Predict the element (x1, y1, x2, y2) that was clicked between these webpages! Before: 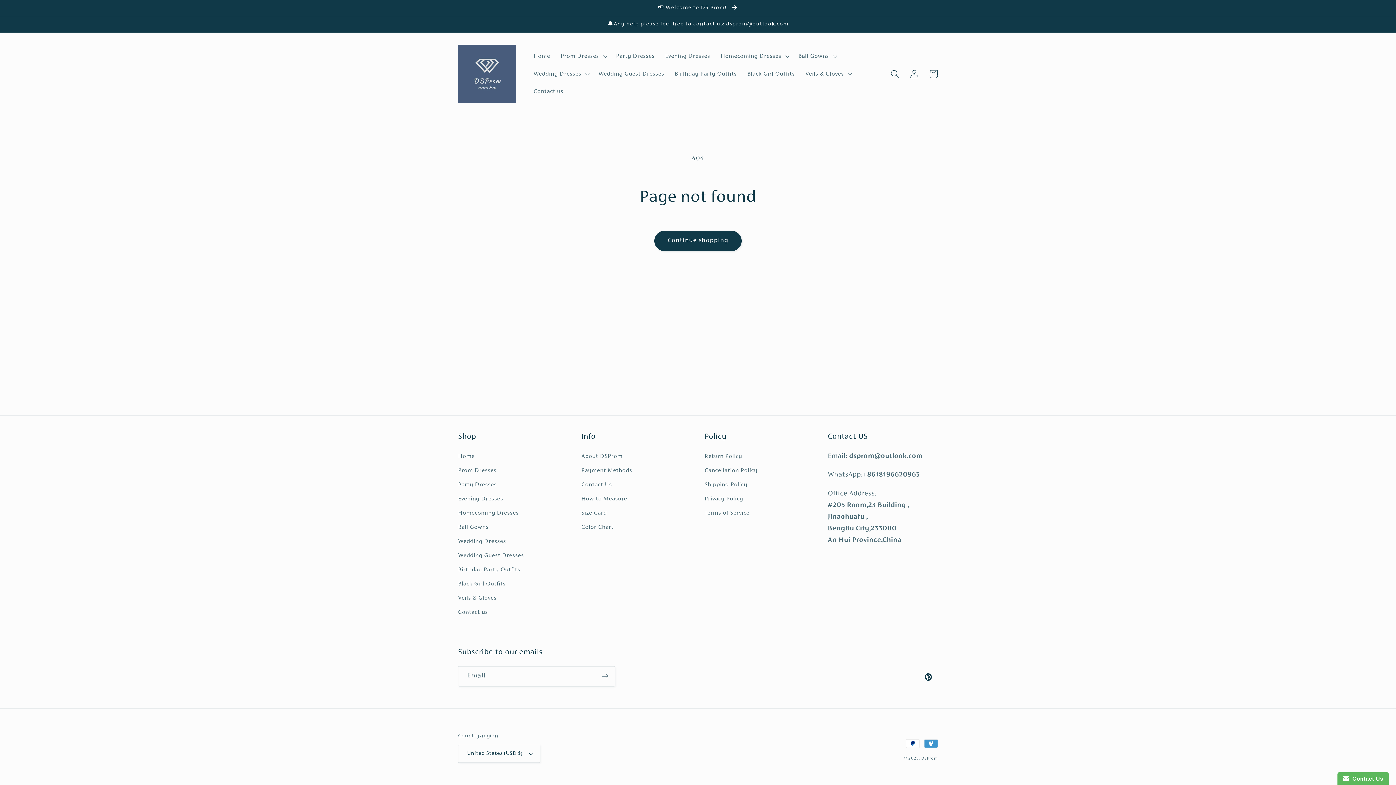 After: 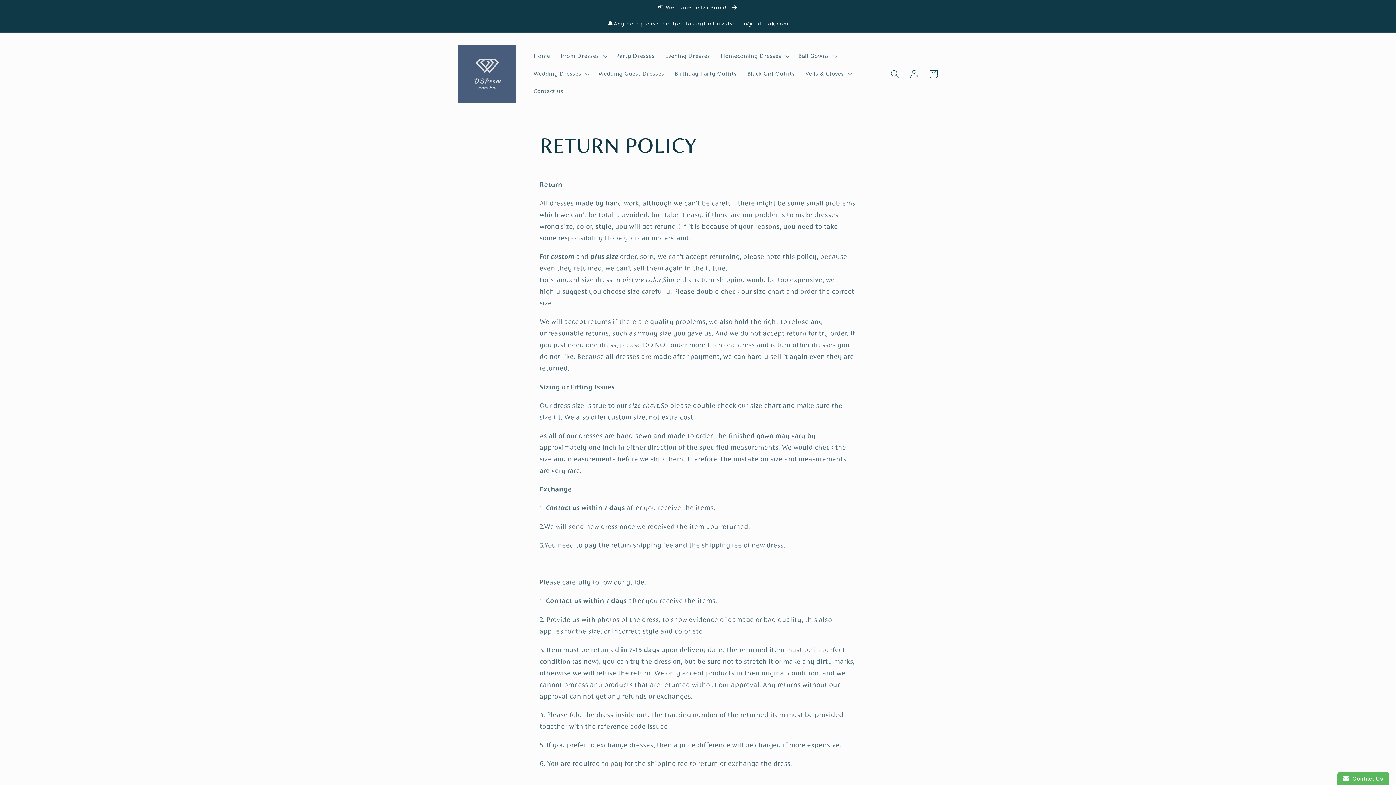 Action: bbox: (704, 452, 742, 464) label: Return Policy